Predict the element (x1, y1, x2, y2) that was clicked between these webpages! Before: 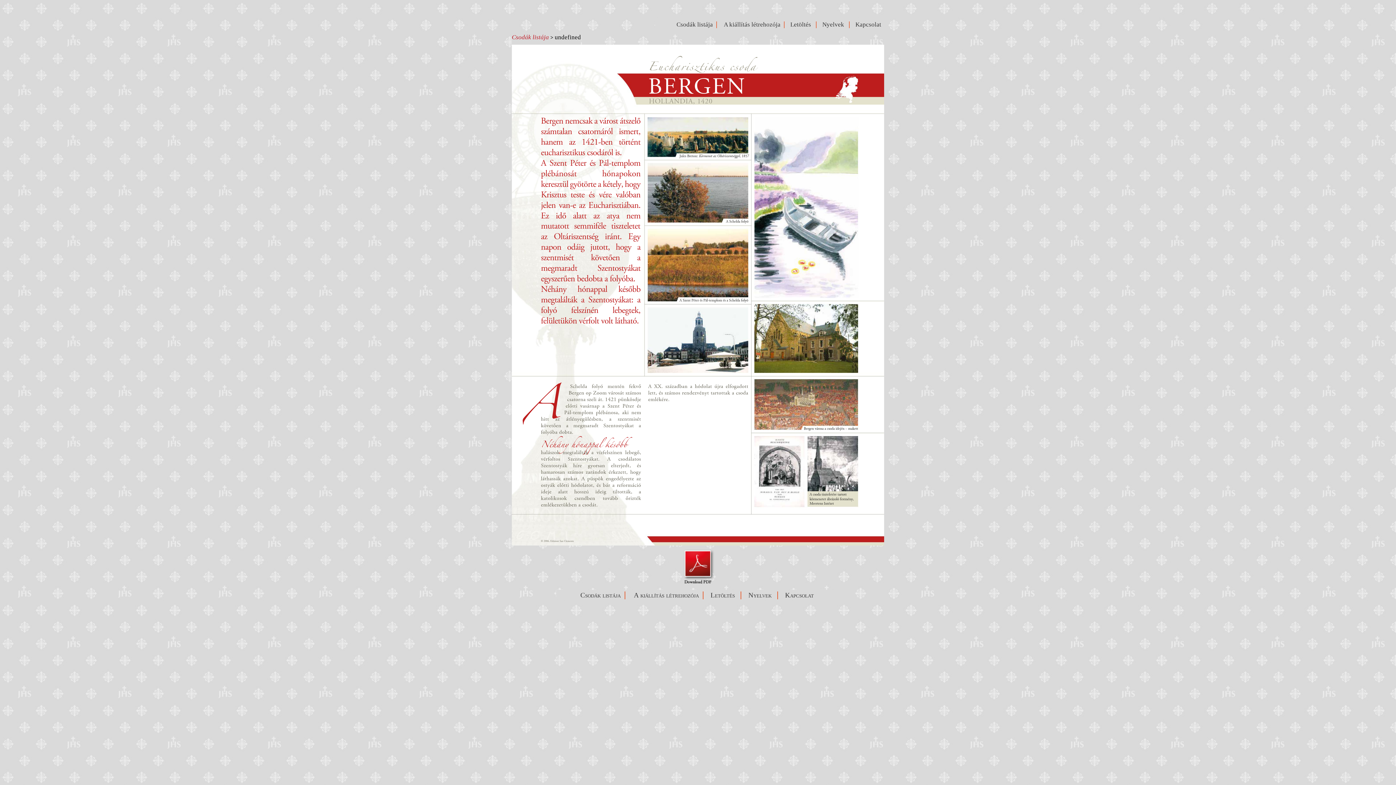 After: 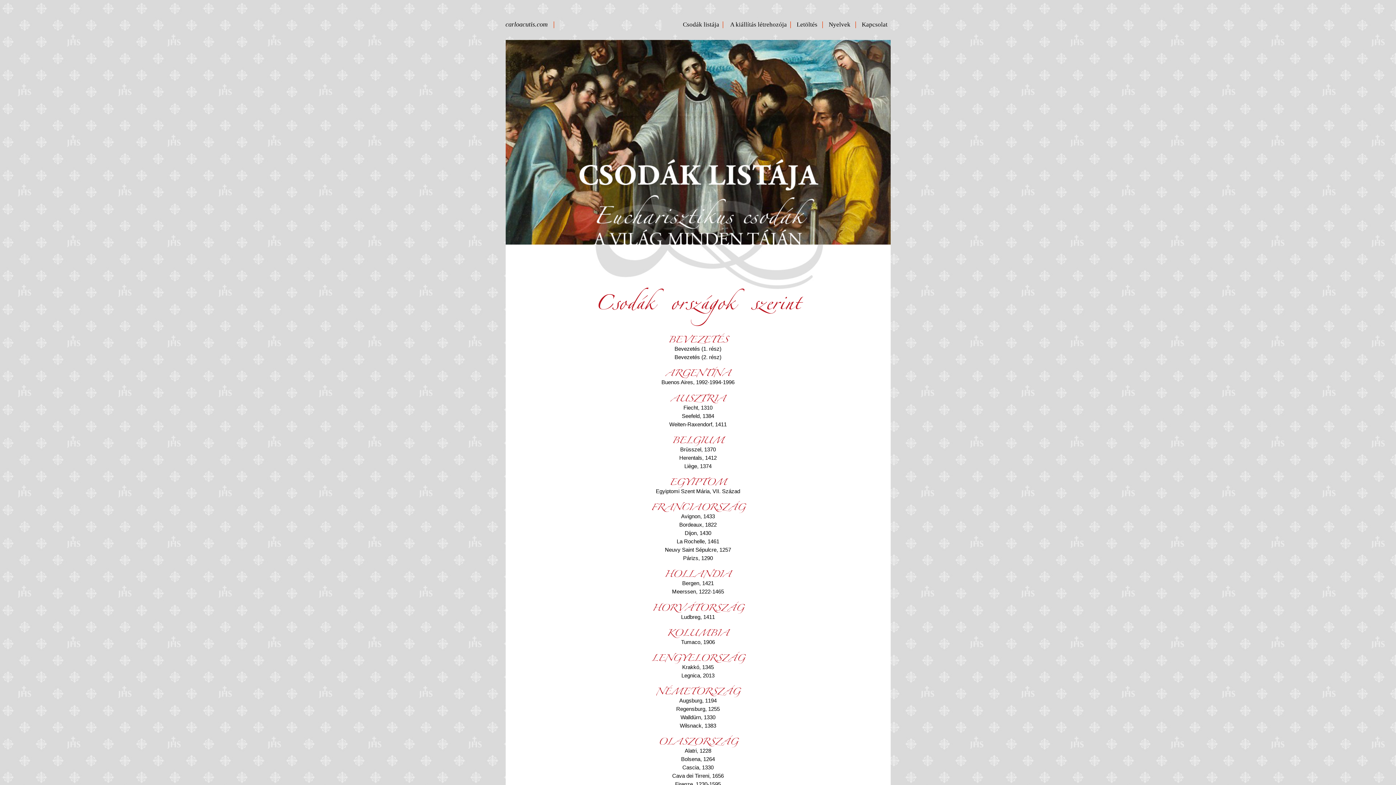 Action: label:  Csodák listája  bbox: (578, 591, 622, 599)